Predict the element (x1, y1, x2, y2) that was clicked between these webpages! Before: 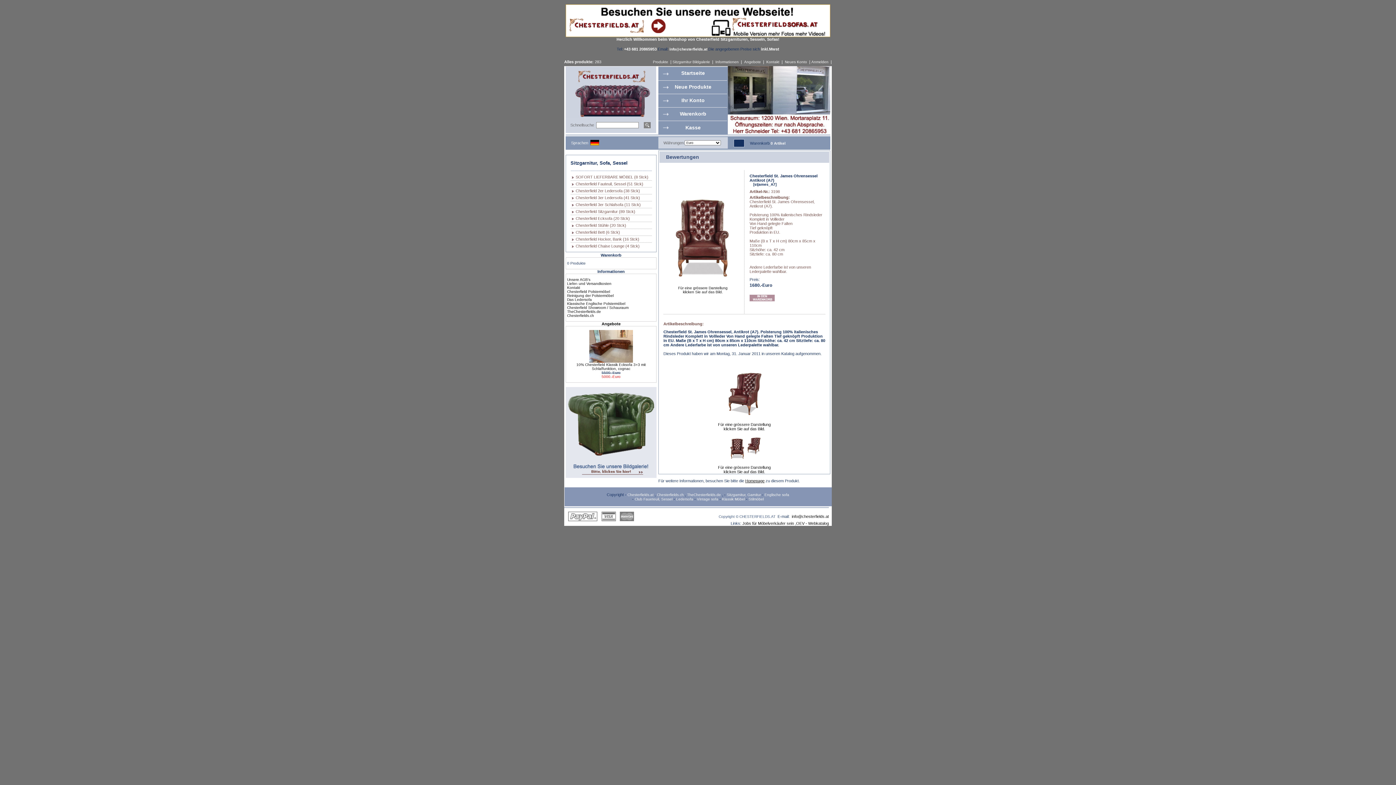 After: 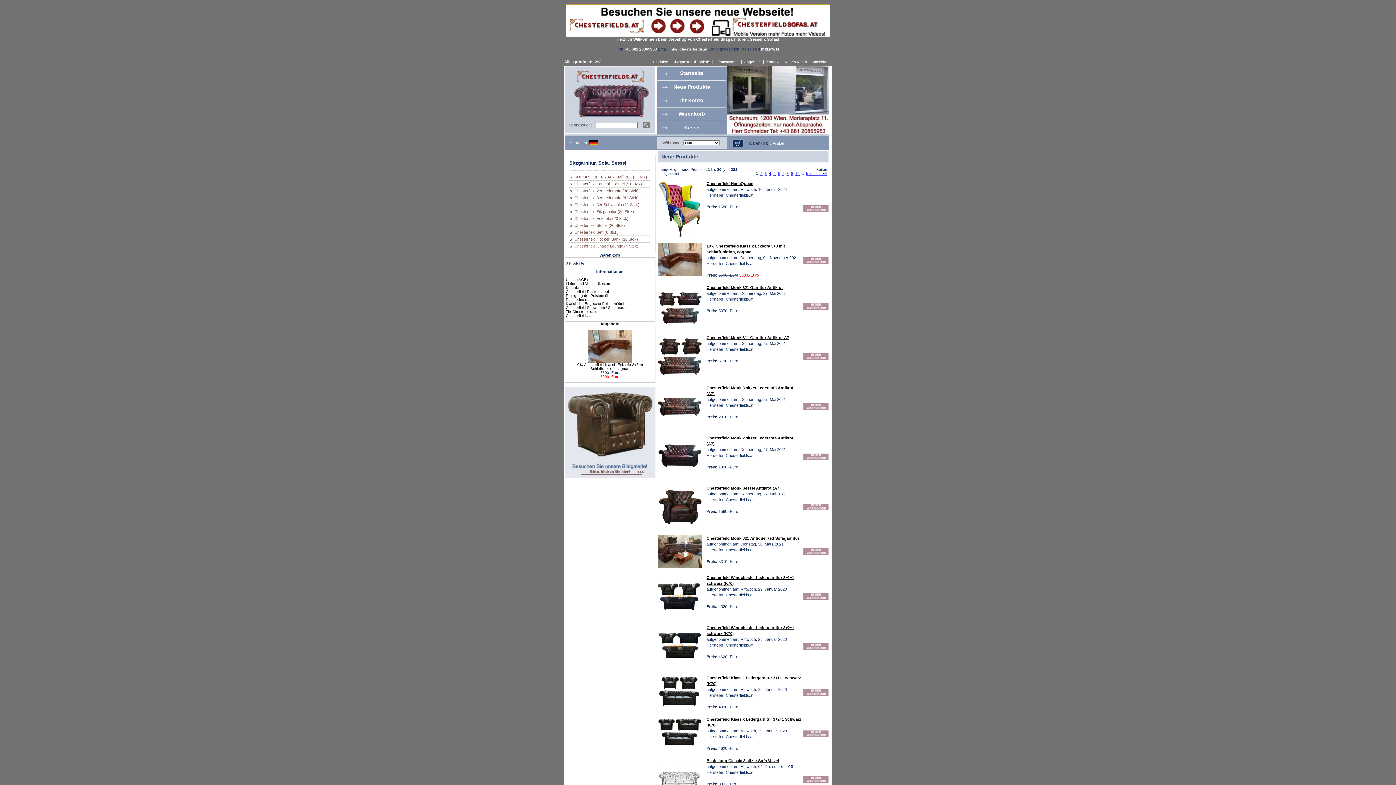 Action: bbox: (674, 84, 711, 89) label: Neue Produkte